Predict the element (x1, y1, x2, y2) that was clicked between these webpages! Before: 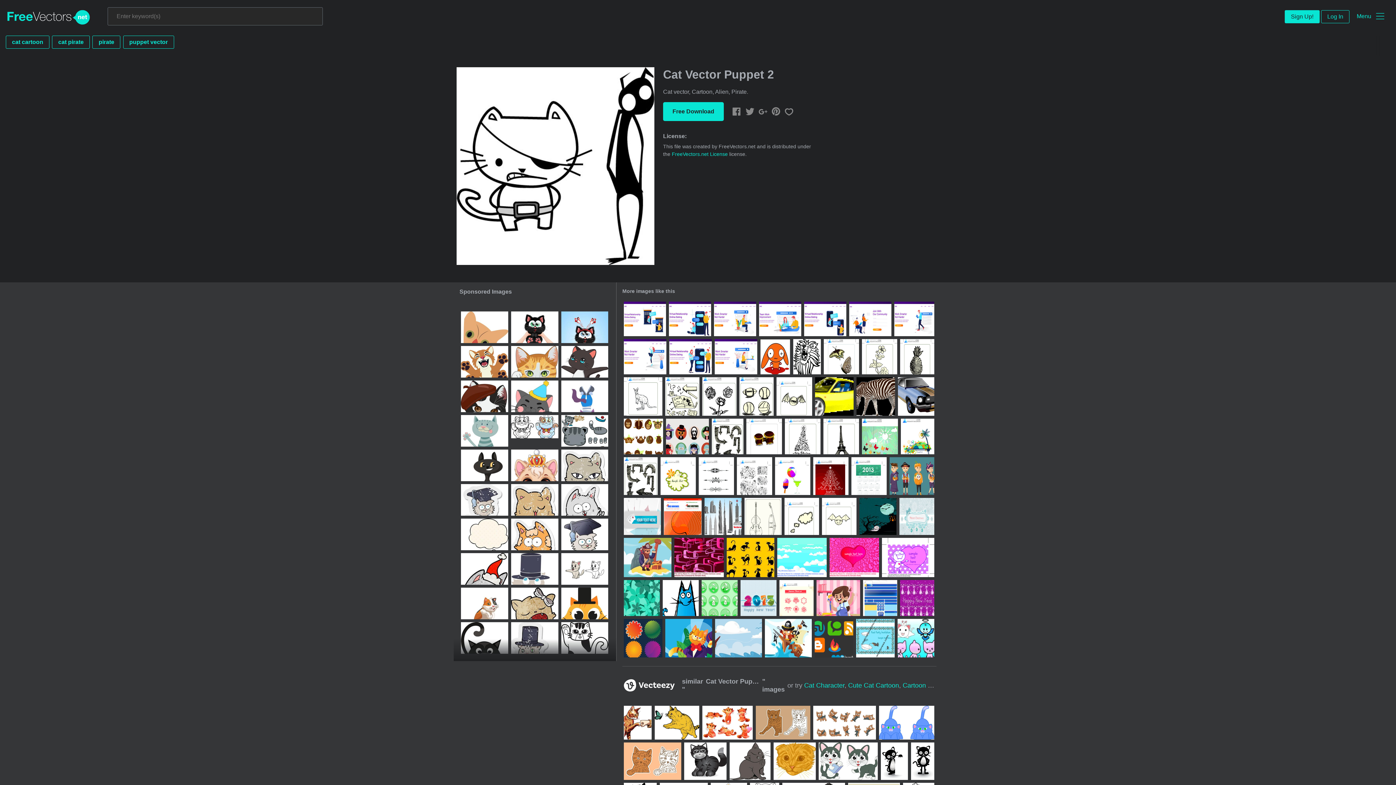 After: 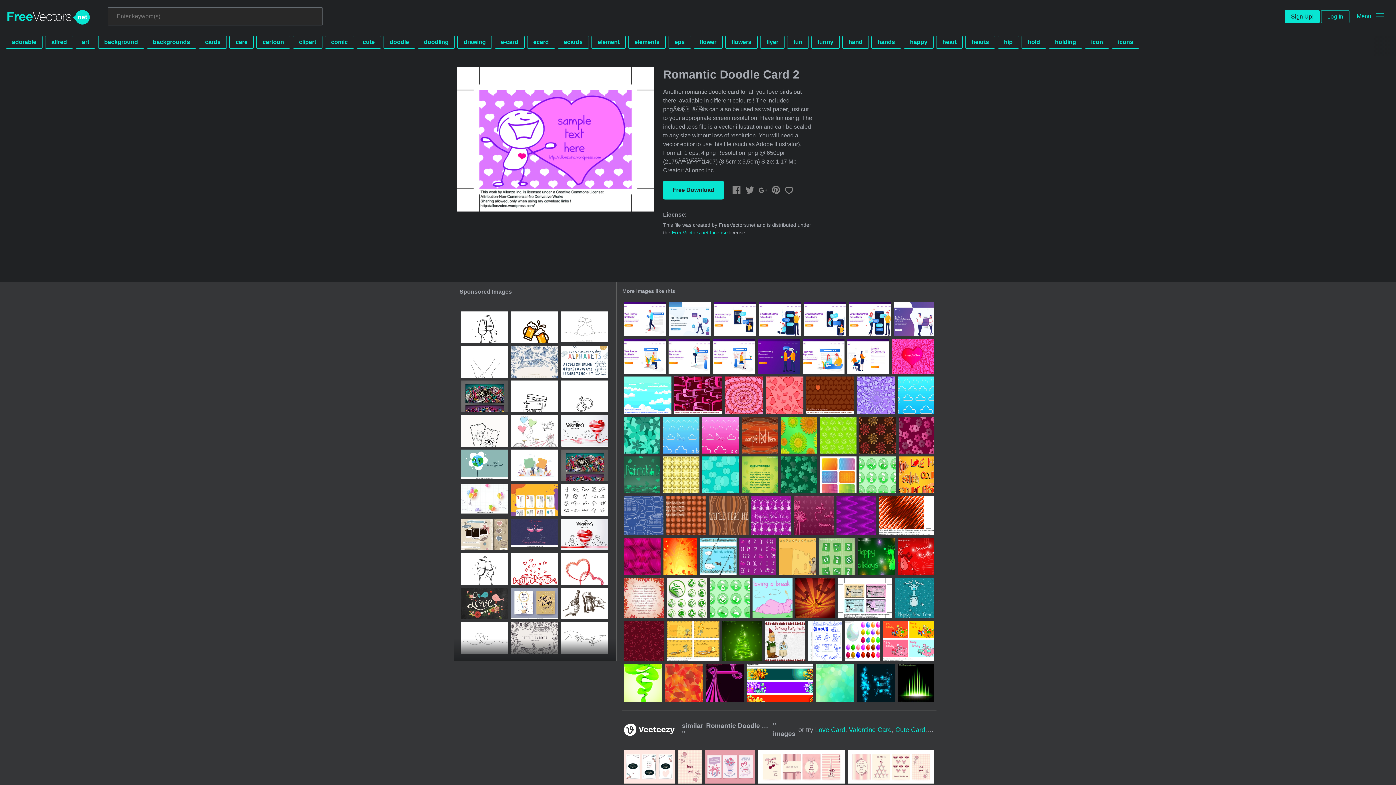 Action: bbox: (882, 538, 934, 577)